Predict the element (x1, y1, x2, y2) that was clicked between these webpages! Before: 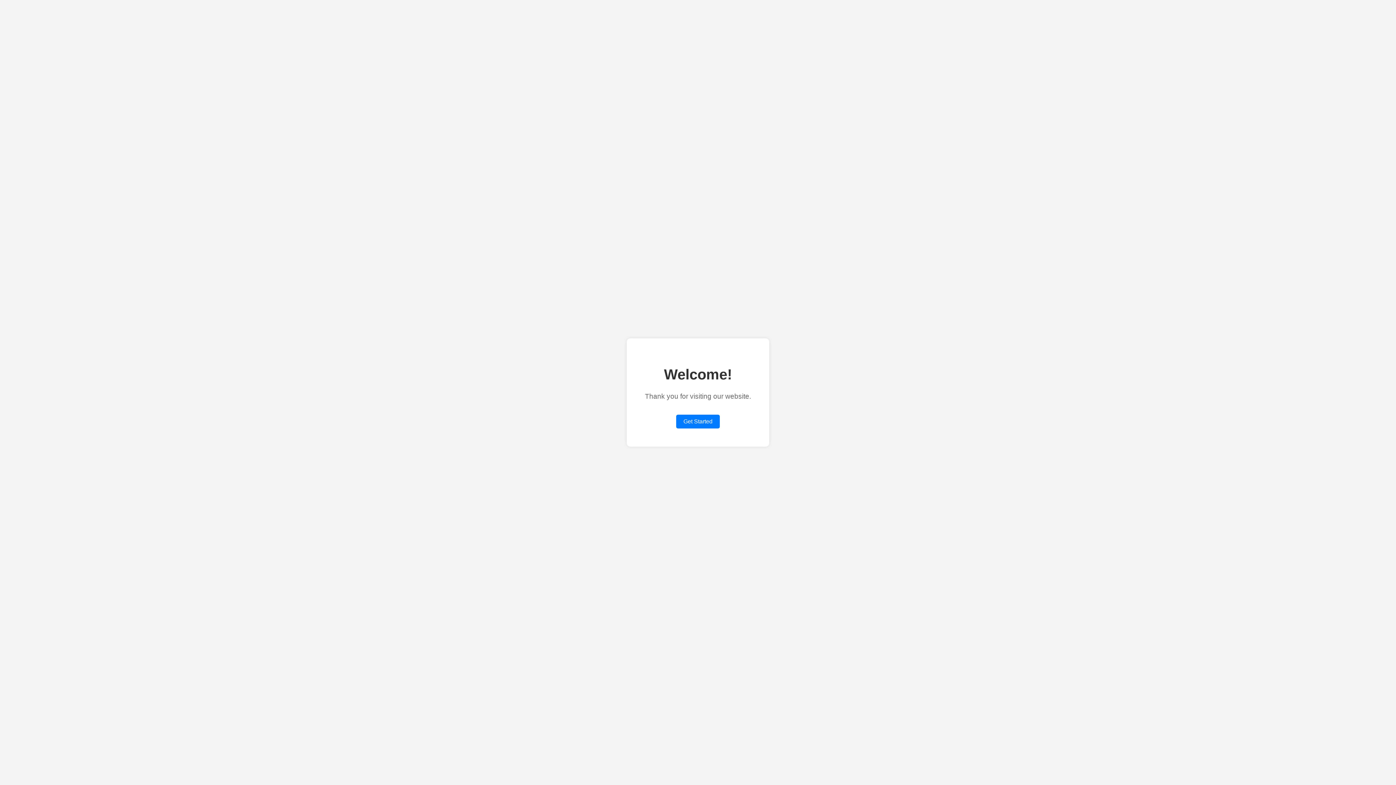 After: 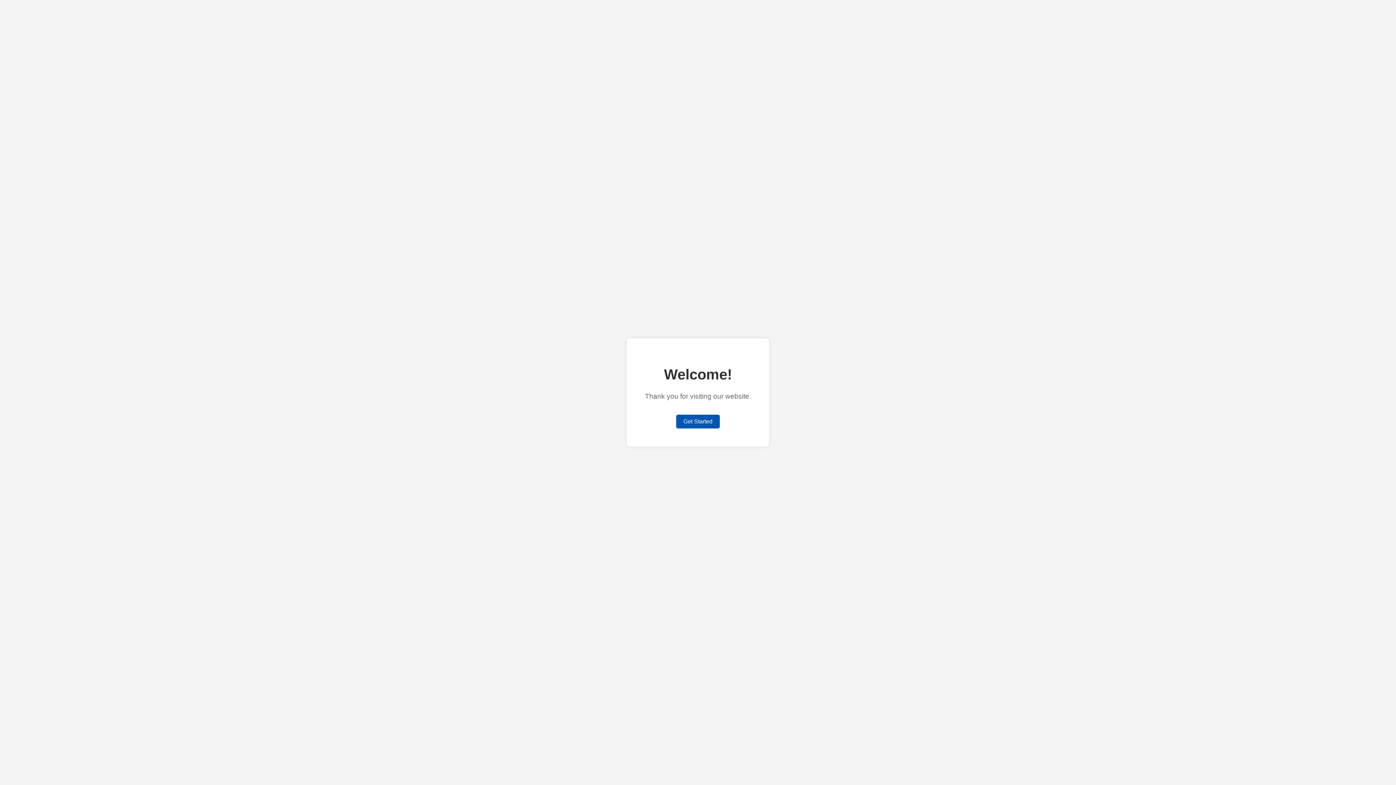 Action: label: Get Started bbox: (676, 414, 720, 428)